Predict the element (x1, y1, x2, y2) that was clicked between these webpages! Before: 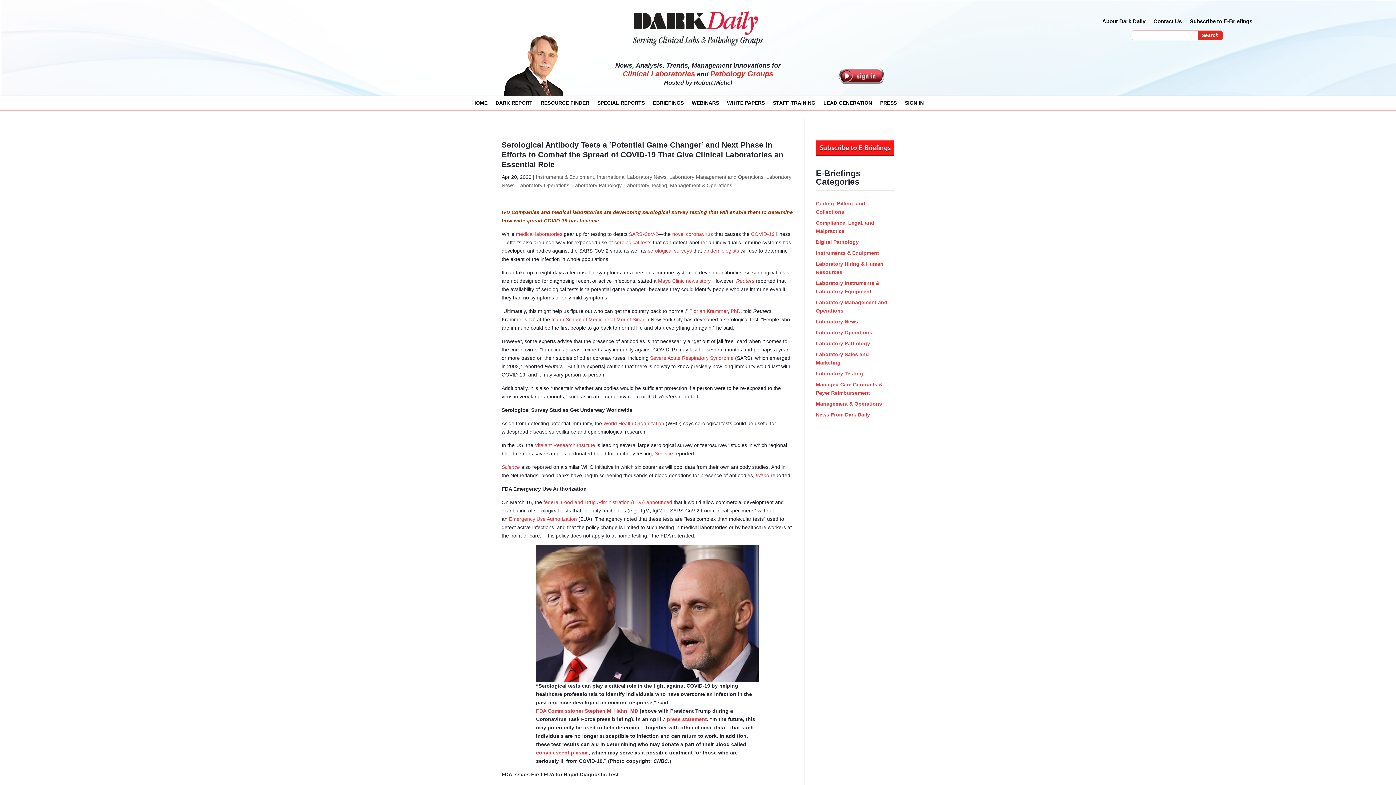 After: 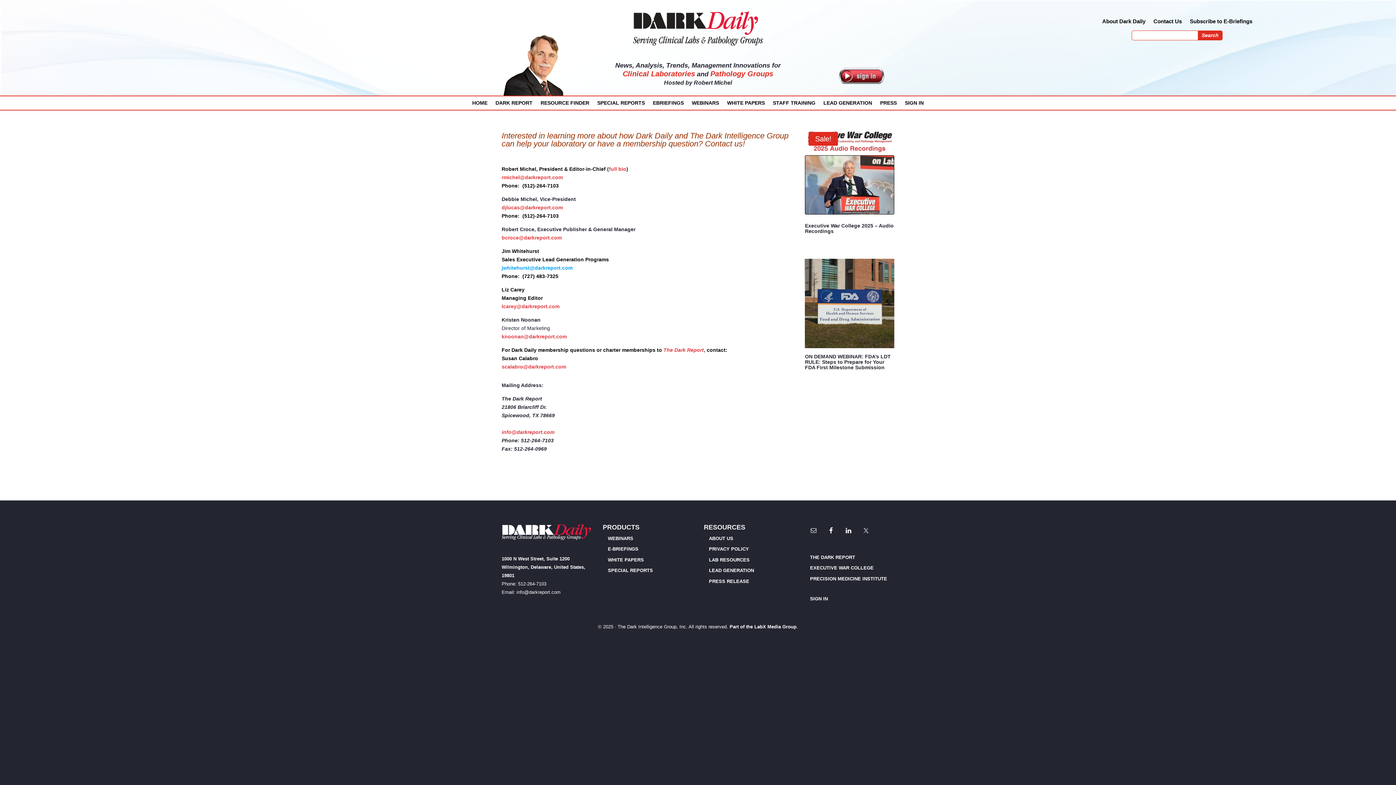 Action: label: Contact Us bbox: (1153, 19, 1182, 26)